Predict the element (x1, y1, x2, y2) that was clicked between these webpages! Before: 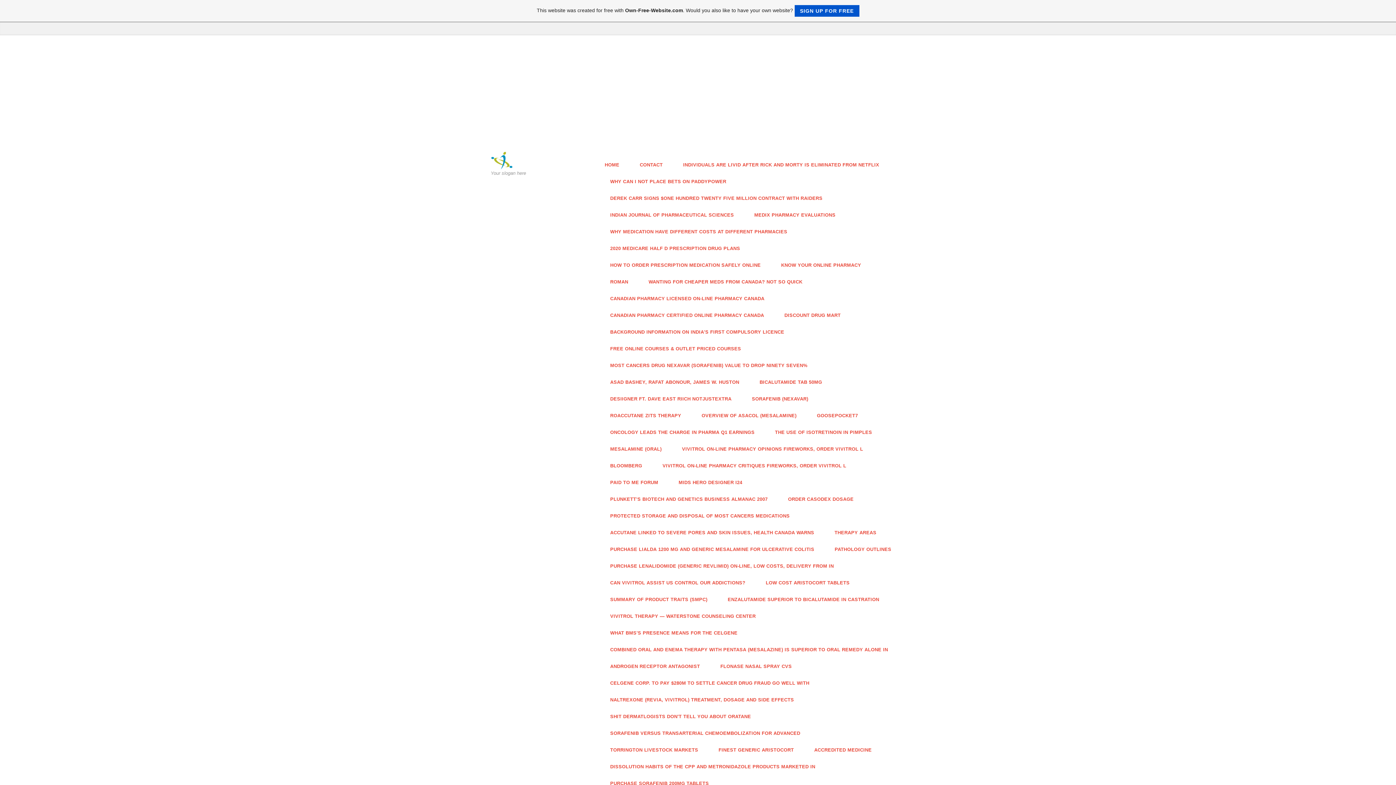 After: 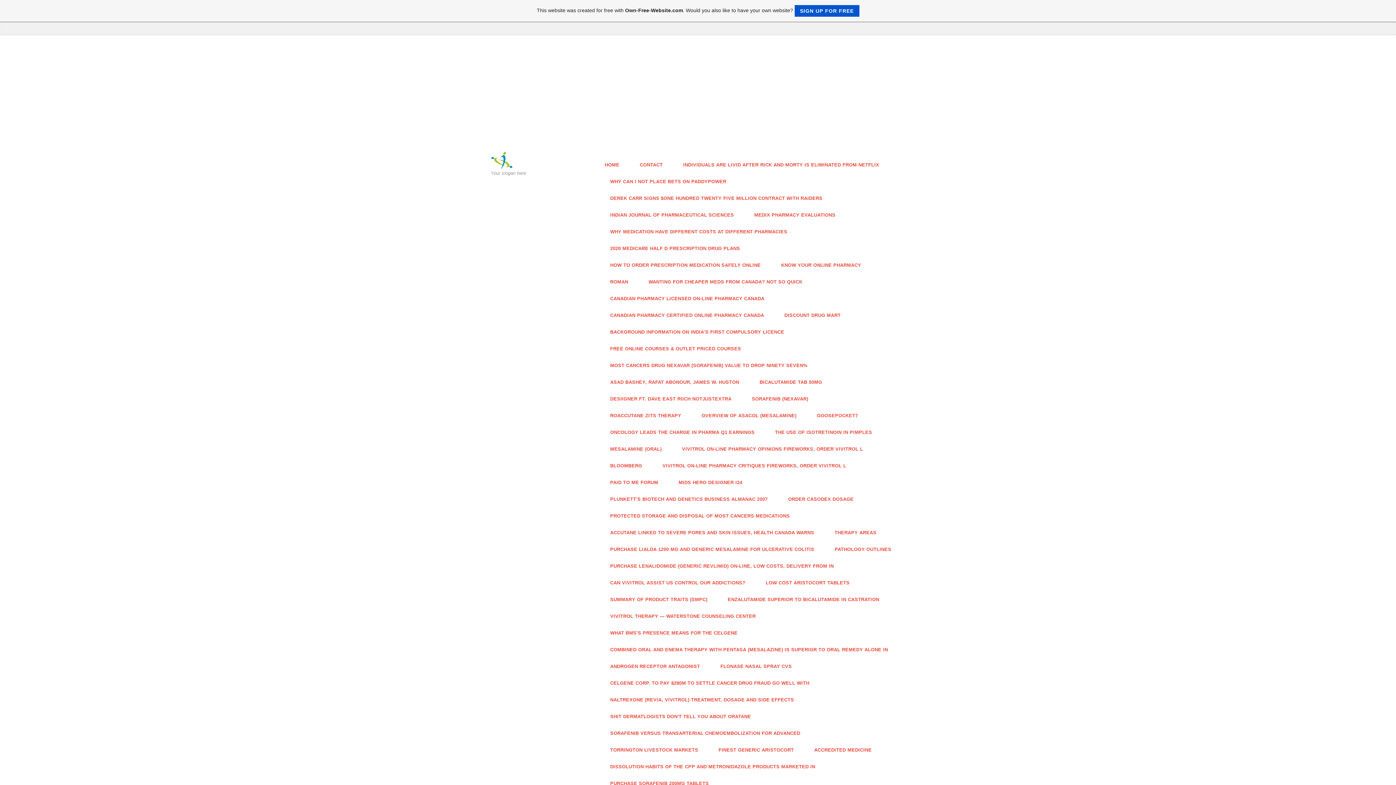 Action: bbox: (603, 290, 772, 307) label: CANADIAN PHARMACY LICENSED ON-LINE PHARMACY CANADA